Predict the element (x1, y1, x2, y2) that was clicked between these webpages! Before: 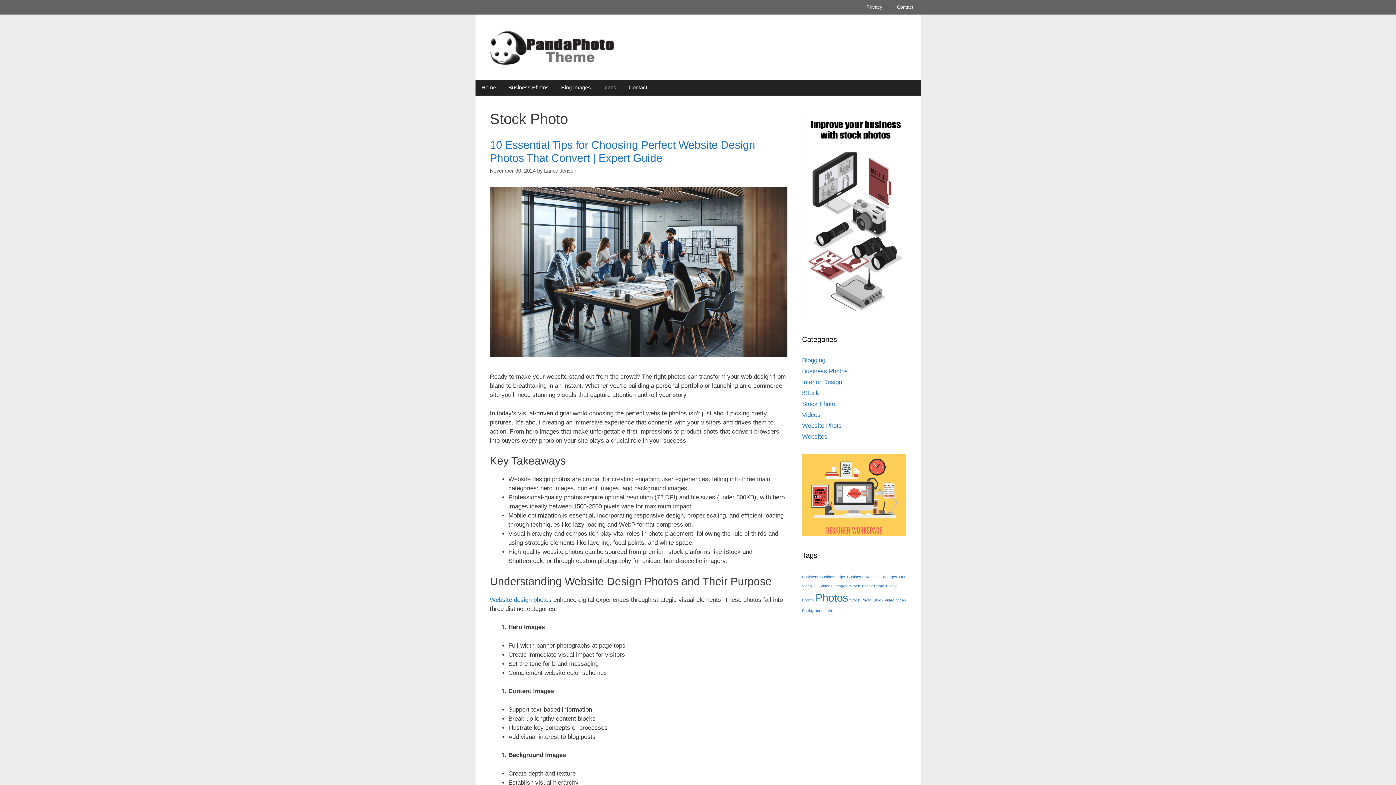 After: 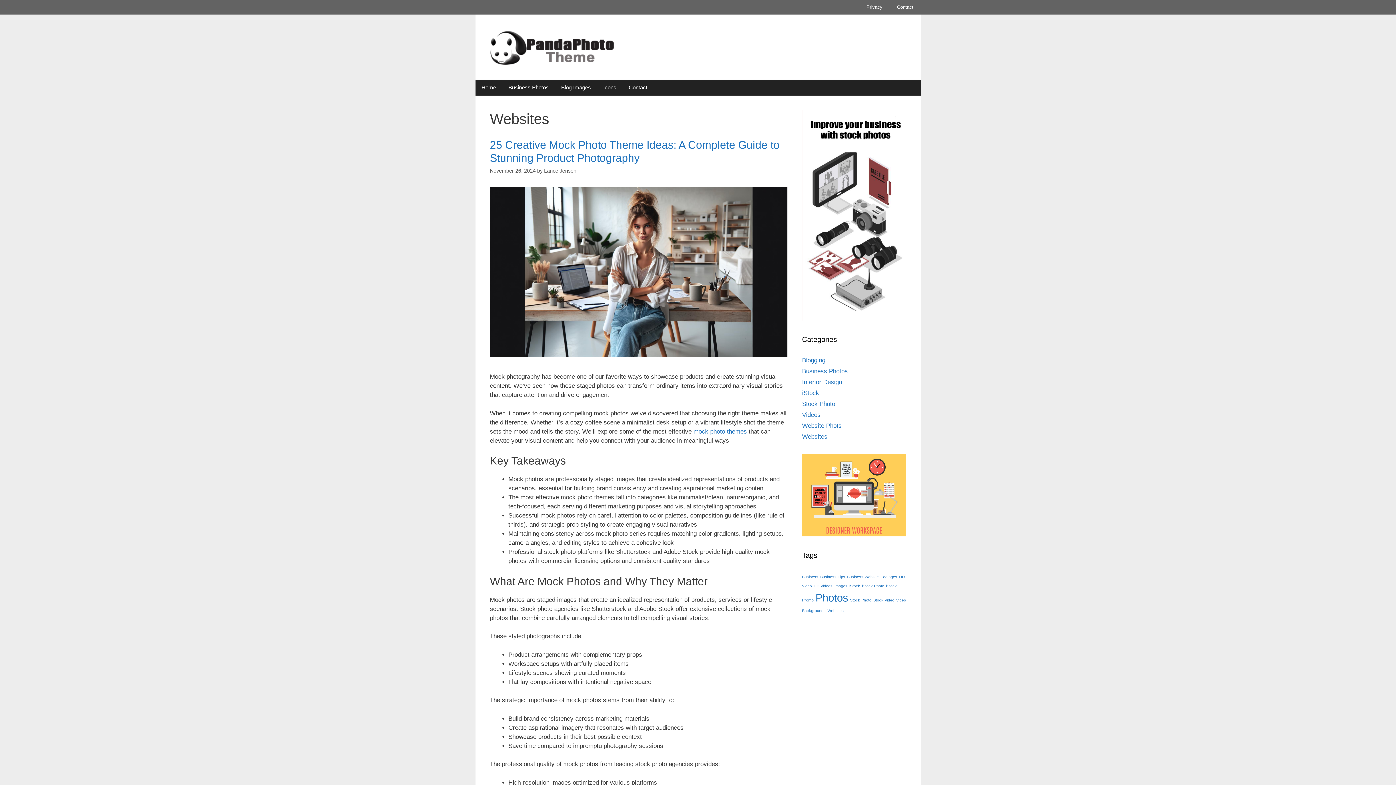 Action: label: Websites bbox: (802, 433, 827, 440)